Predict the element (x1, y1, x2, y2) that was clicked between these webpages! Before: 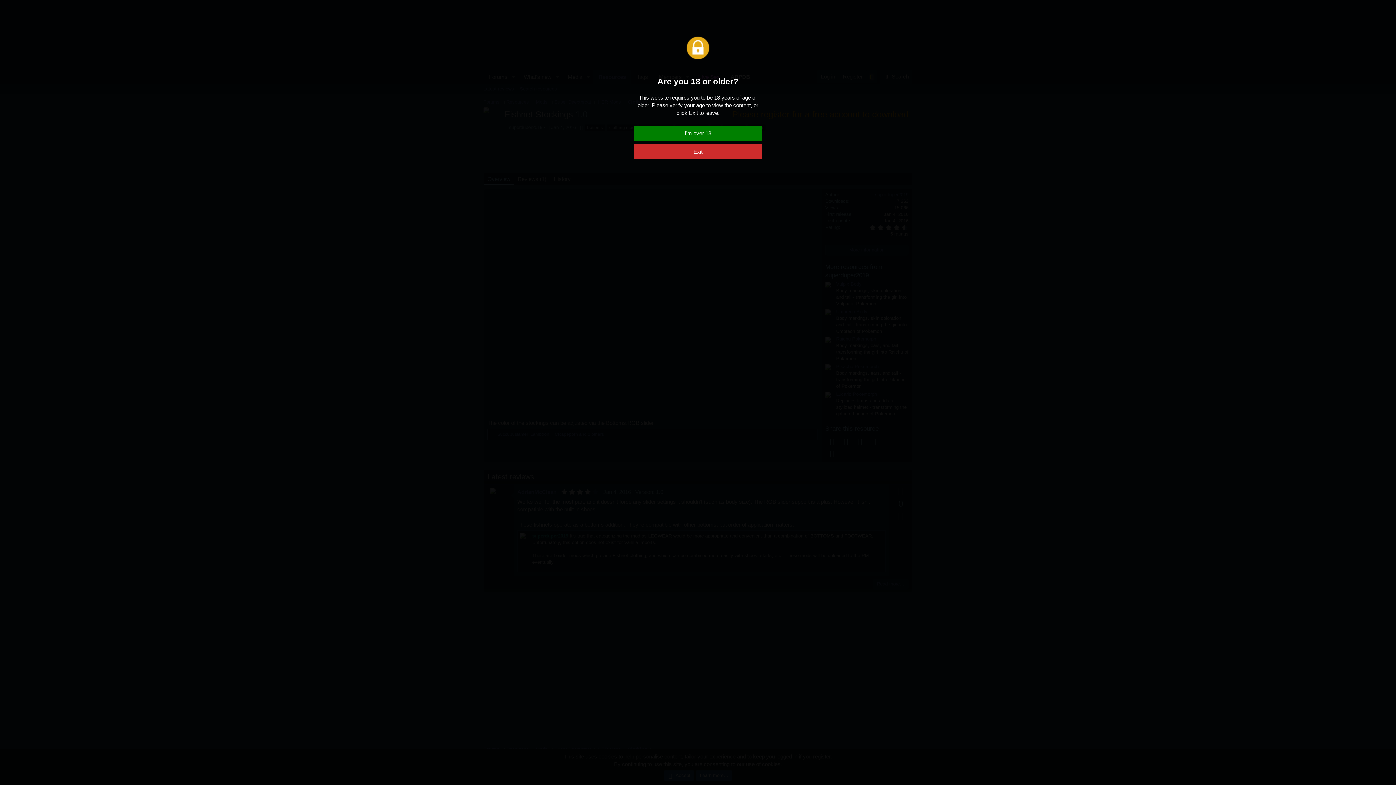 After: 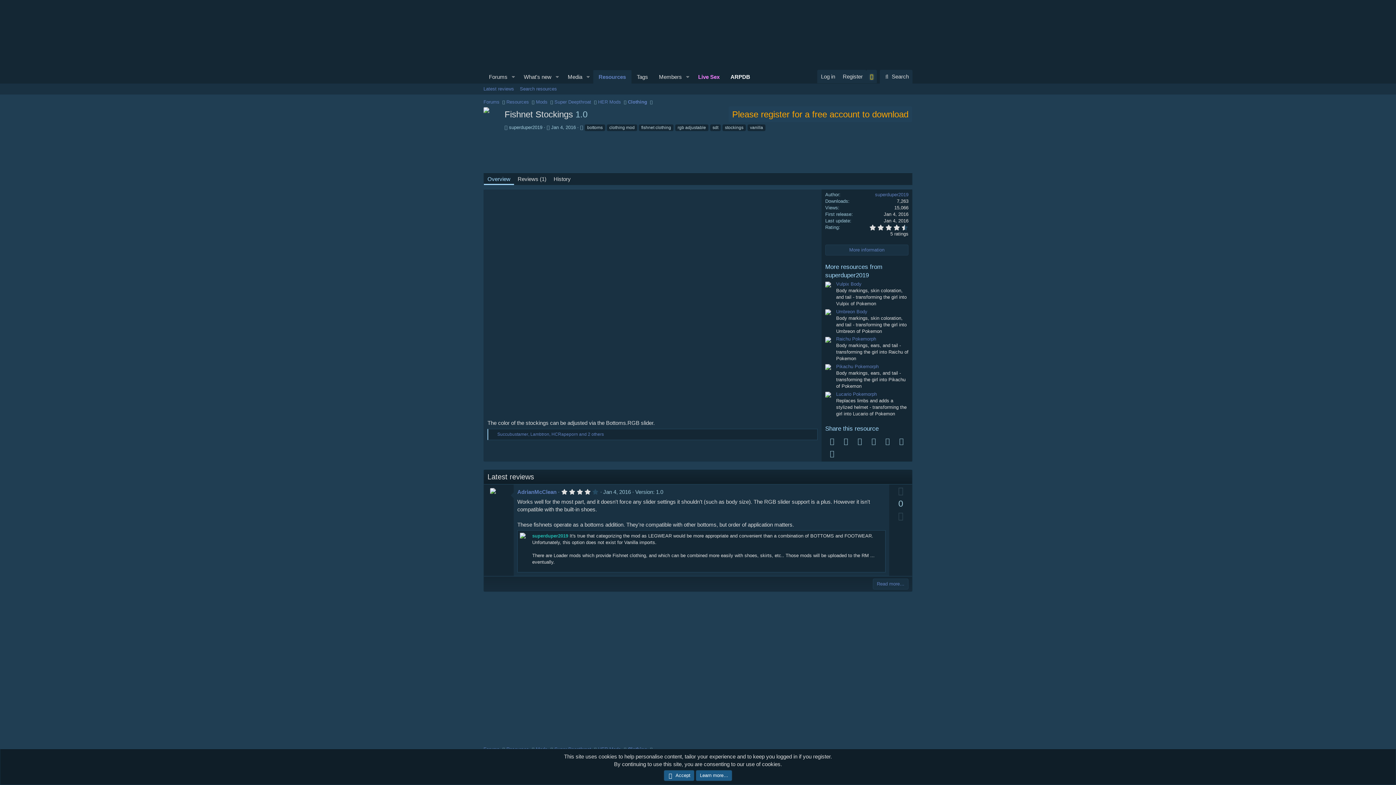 Action: label: I'm over 18 bbox: (634, 125, 761, 140)